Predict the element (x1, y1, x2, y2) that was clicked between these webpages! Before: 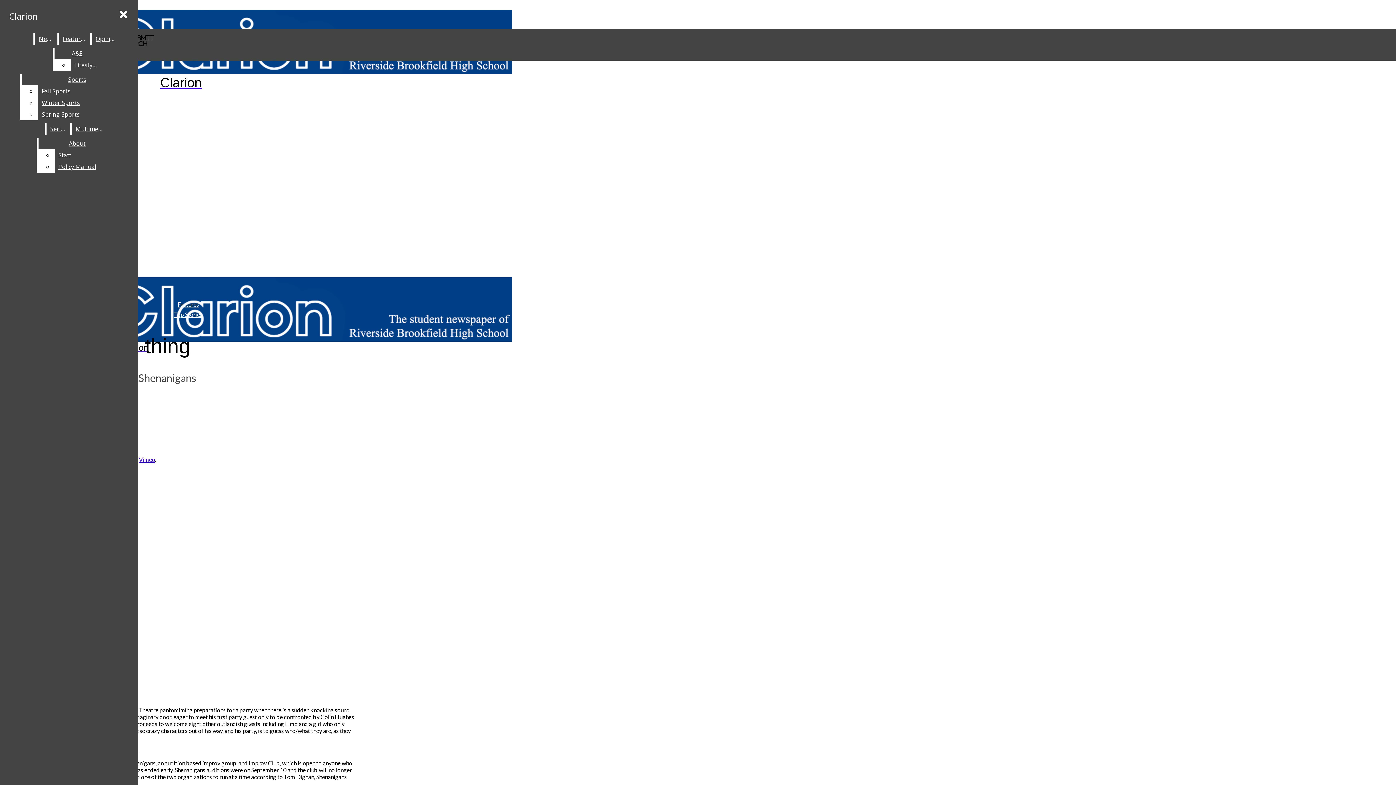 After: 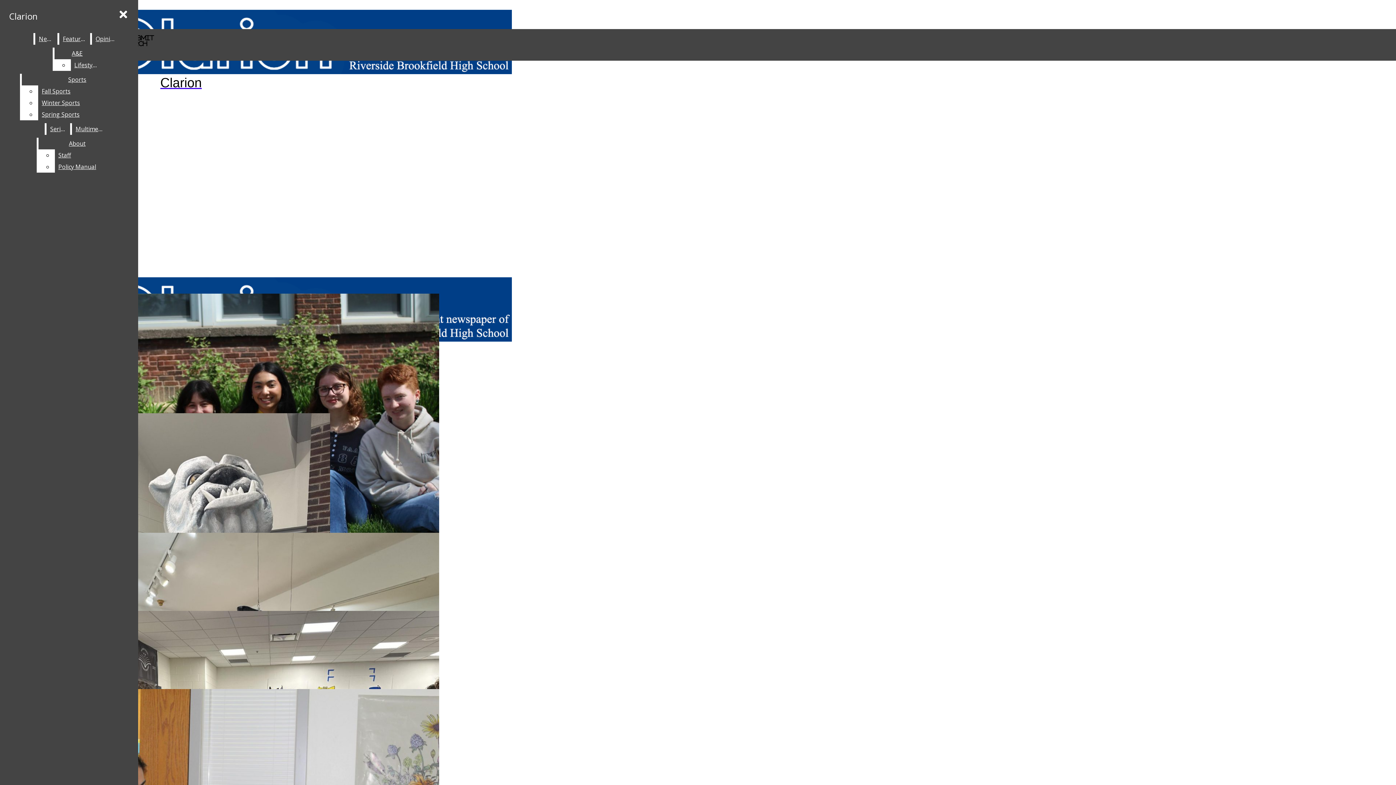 Action: label: Clarion bbox: (5, 6, 41, 25)